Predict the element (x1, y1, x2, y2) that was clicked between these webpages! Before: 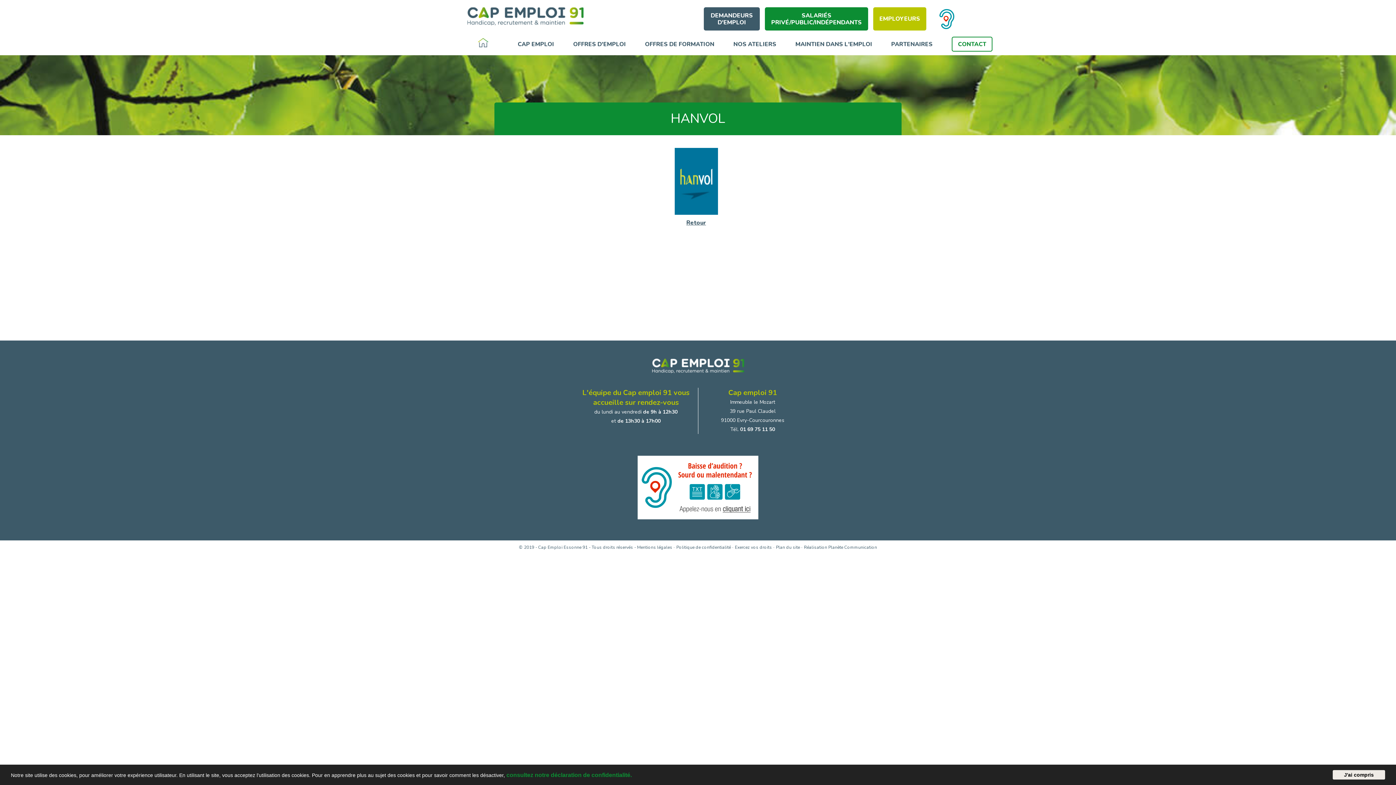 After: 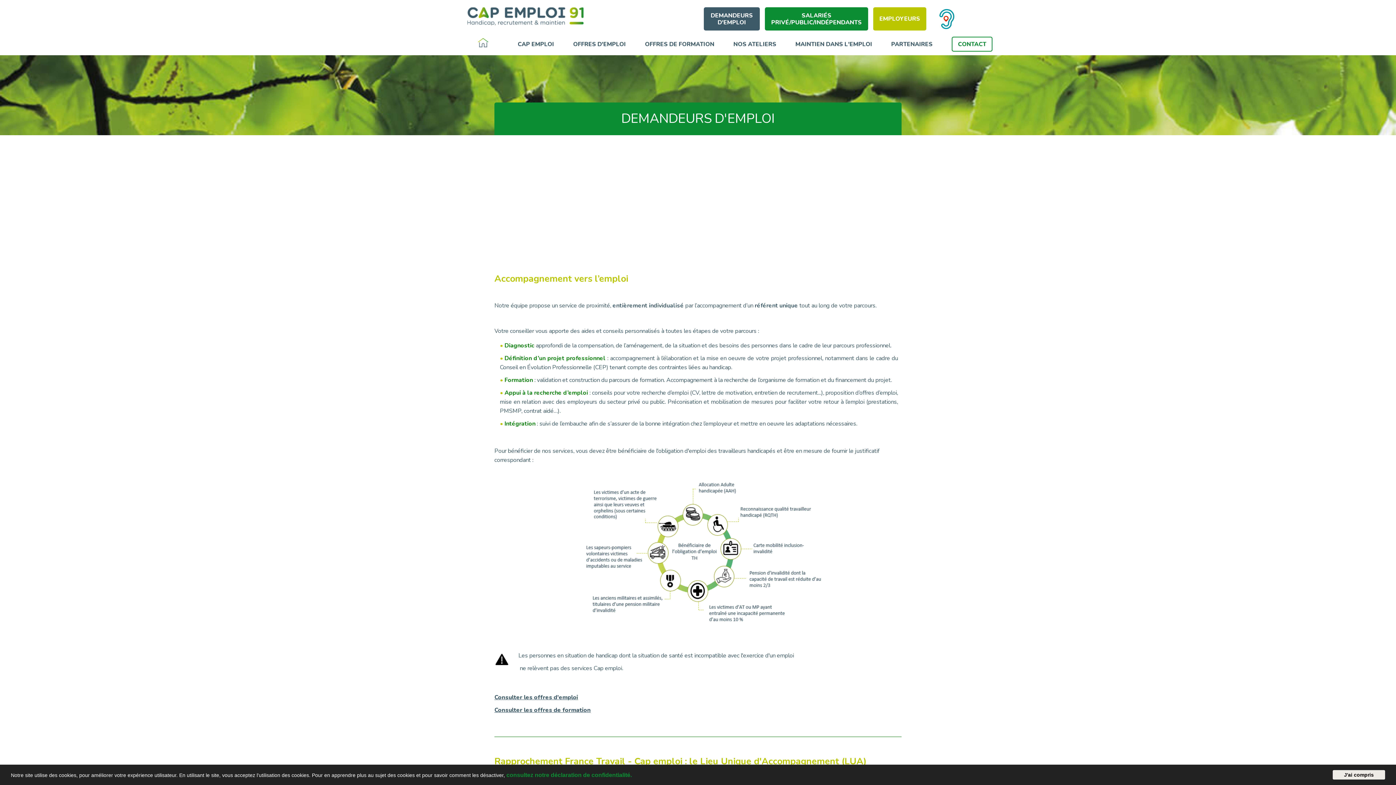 Action: bbox: (710, 11, 753, 26) label: DEMANDEURS D'EMPLOI